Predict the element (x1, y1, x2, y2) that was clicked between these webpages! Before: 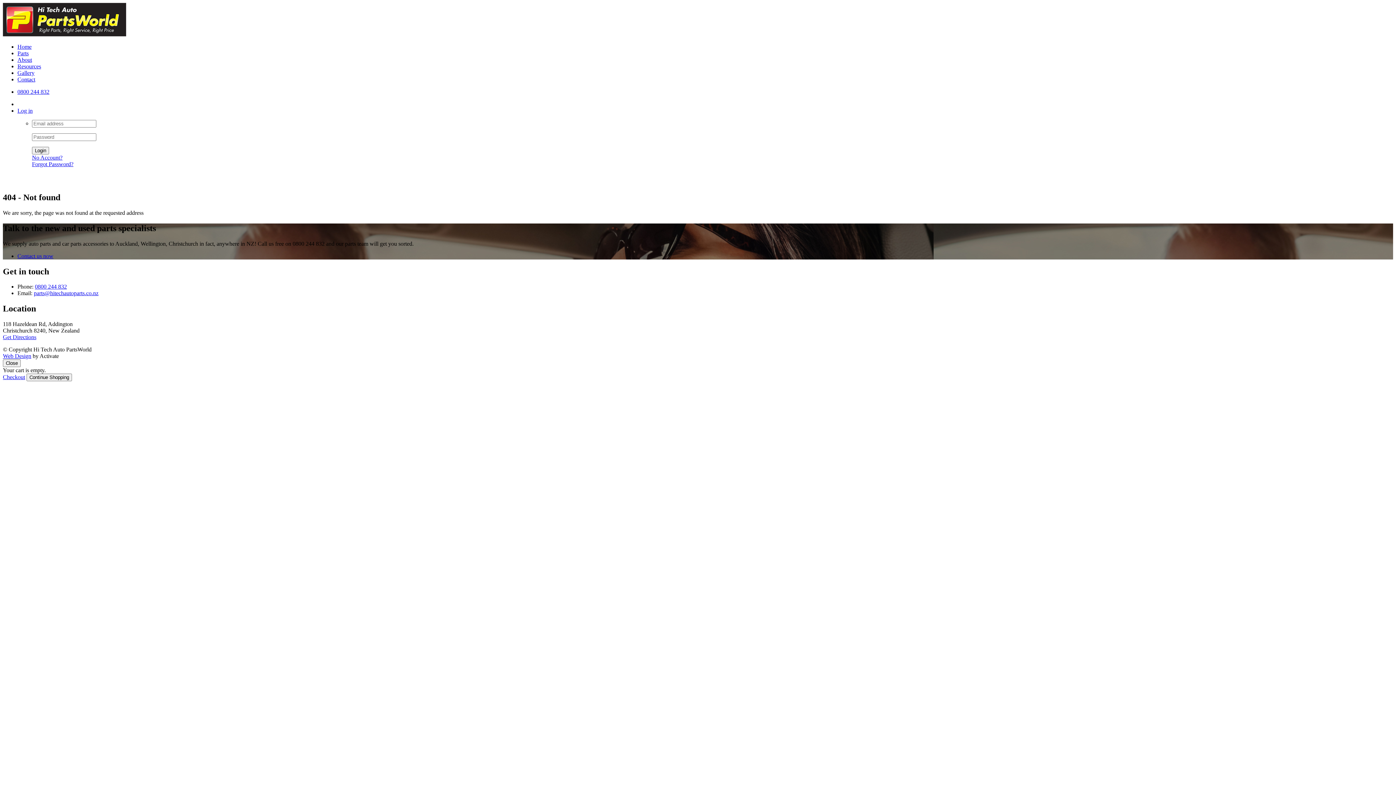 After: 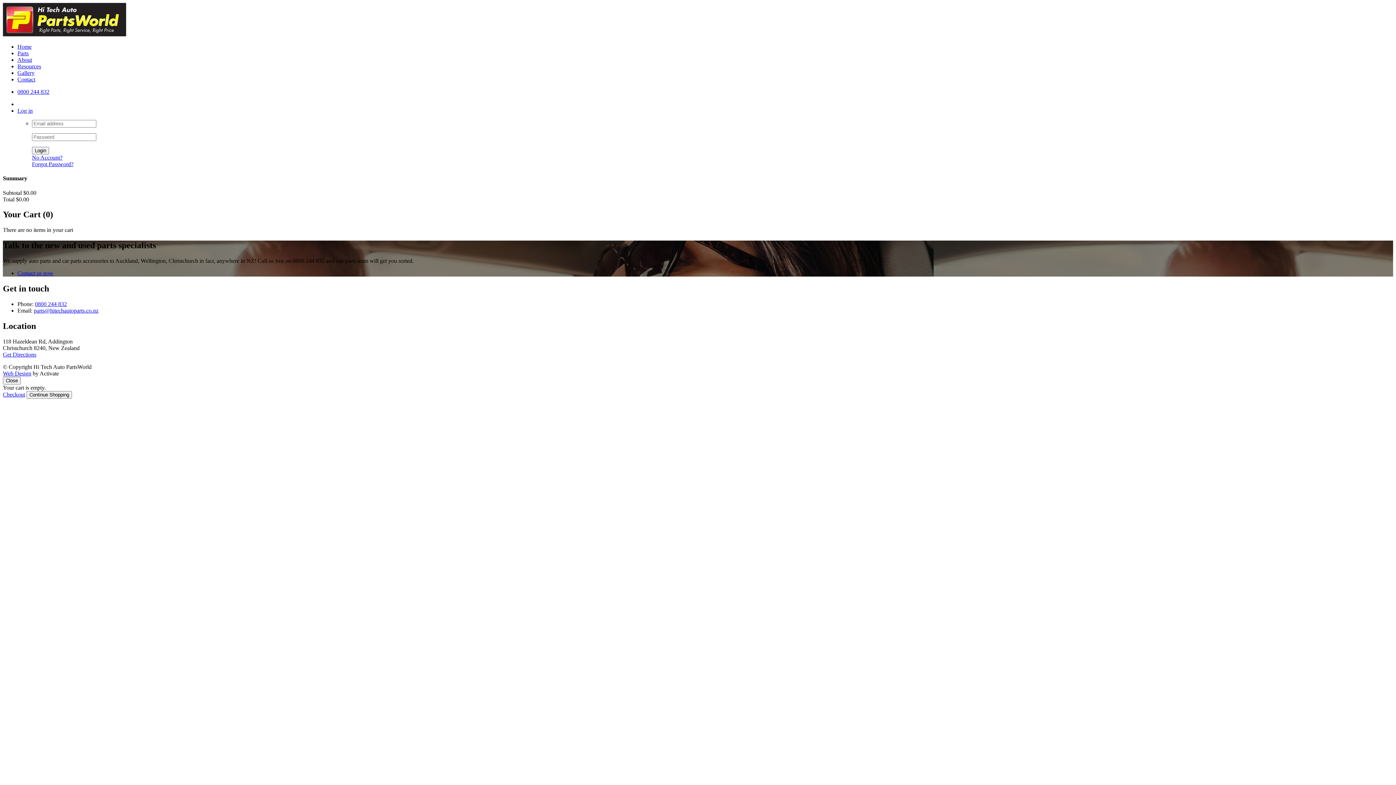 Action: label: Checkout bbox: (2, 374, 25, 380)